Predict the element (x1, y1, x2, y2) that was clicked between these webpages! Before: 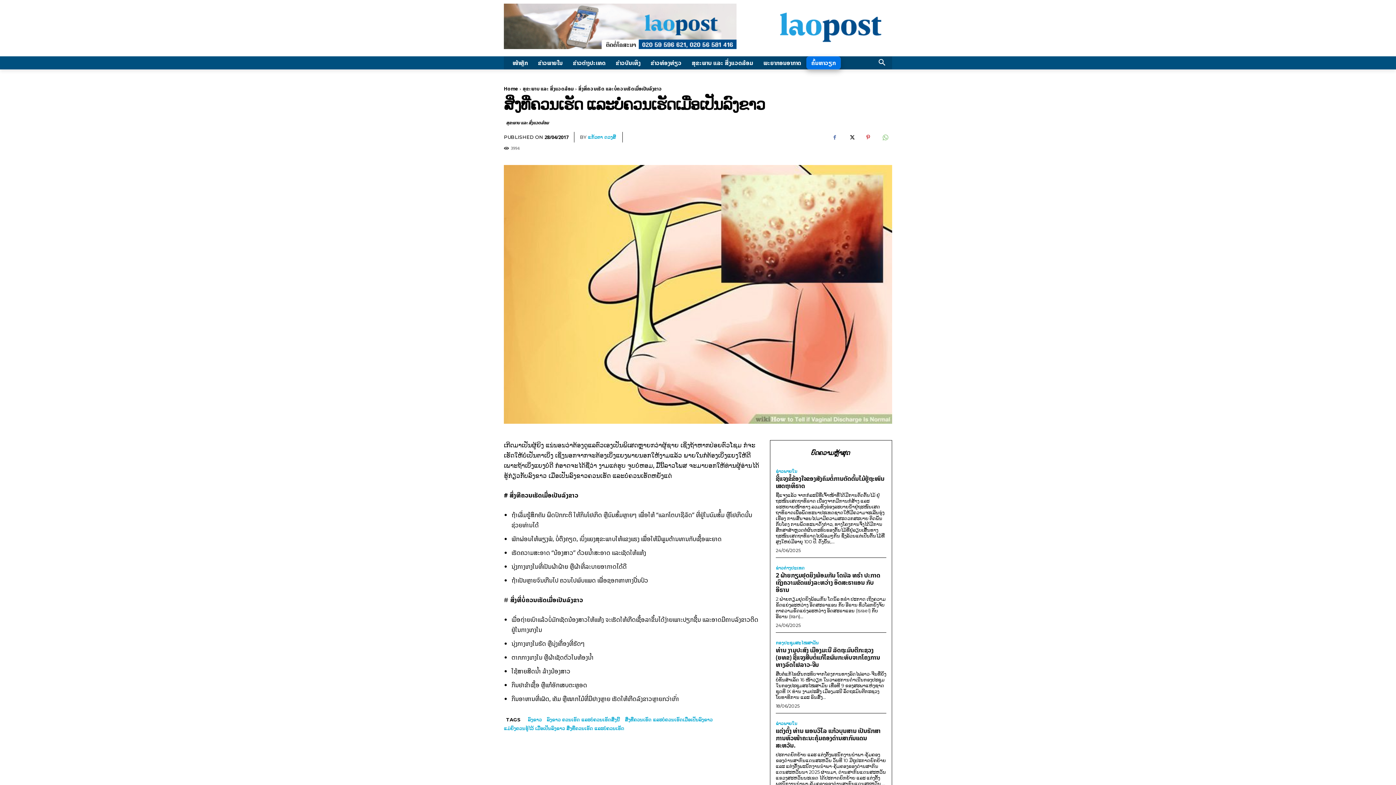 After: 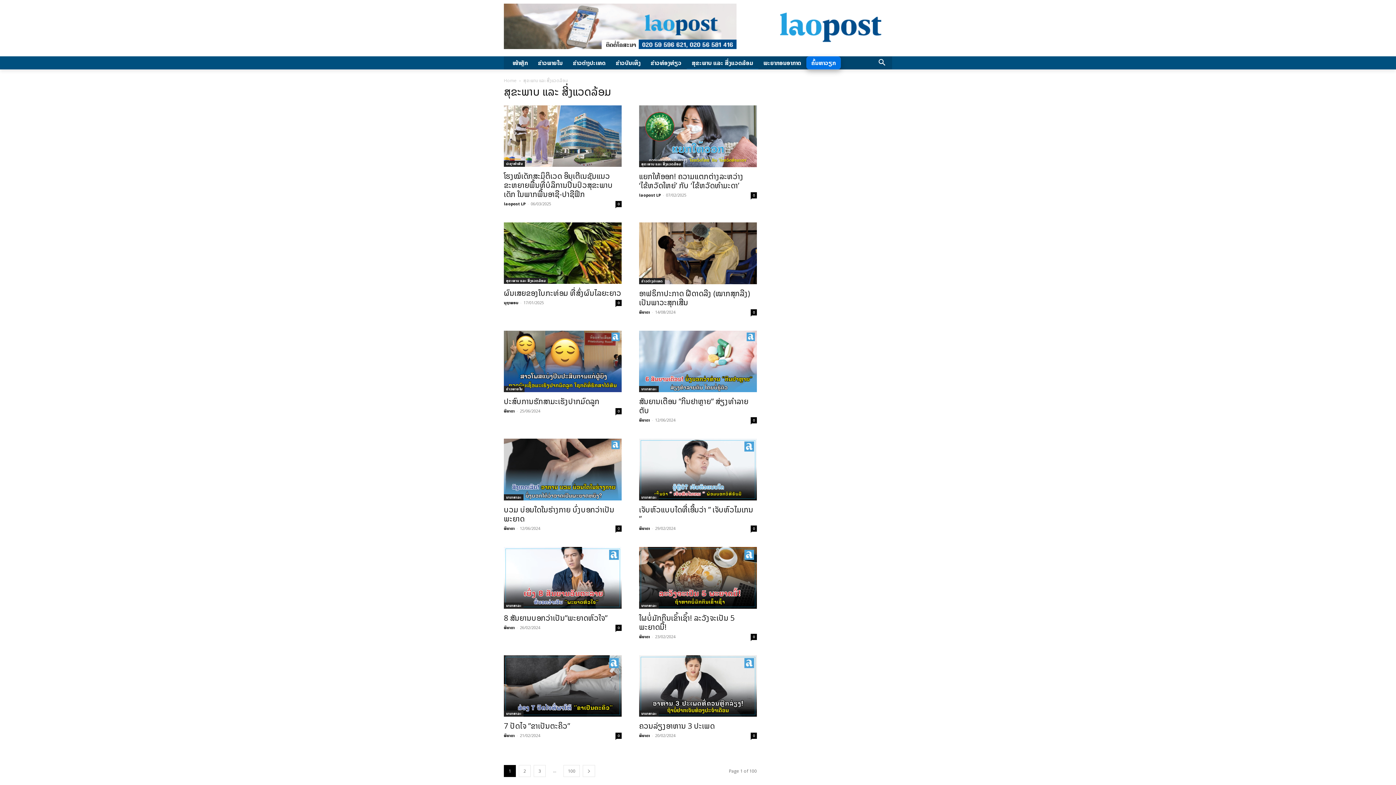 Action: label: ສຸຂະພາບ ແລະ ສີ່ງແວດລ້ອມ bbox: (686, 56, 758, 69)